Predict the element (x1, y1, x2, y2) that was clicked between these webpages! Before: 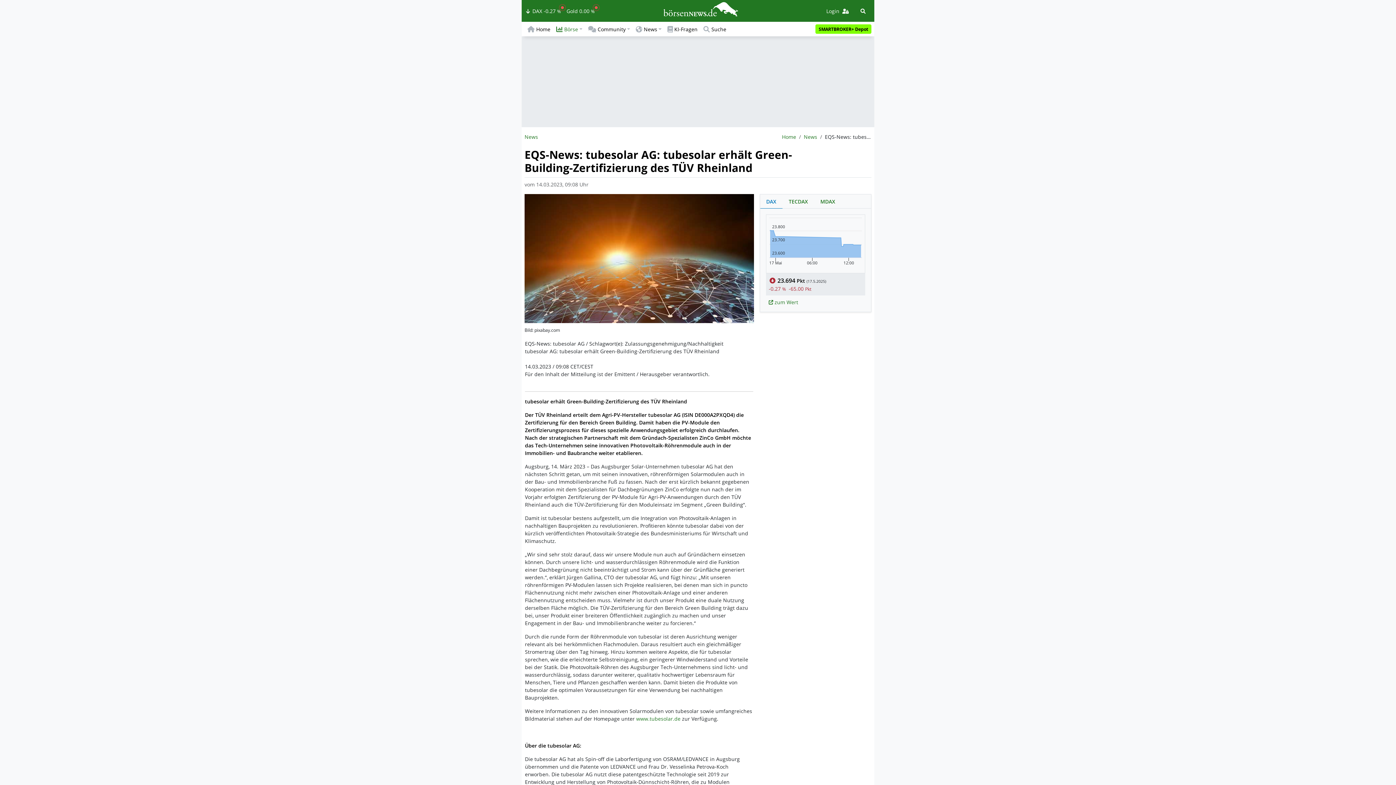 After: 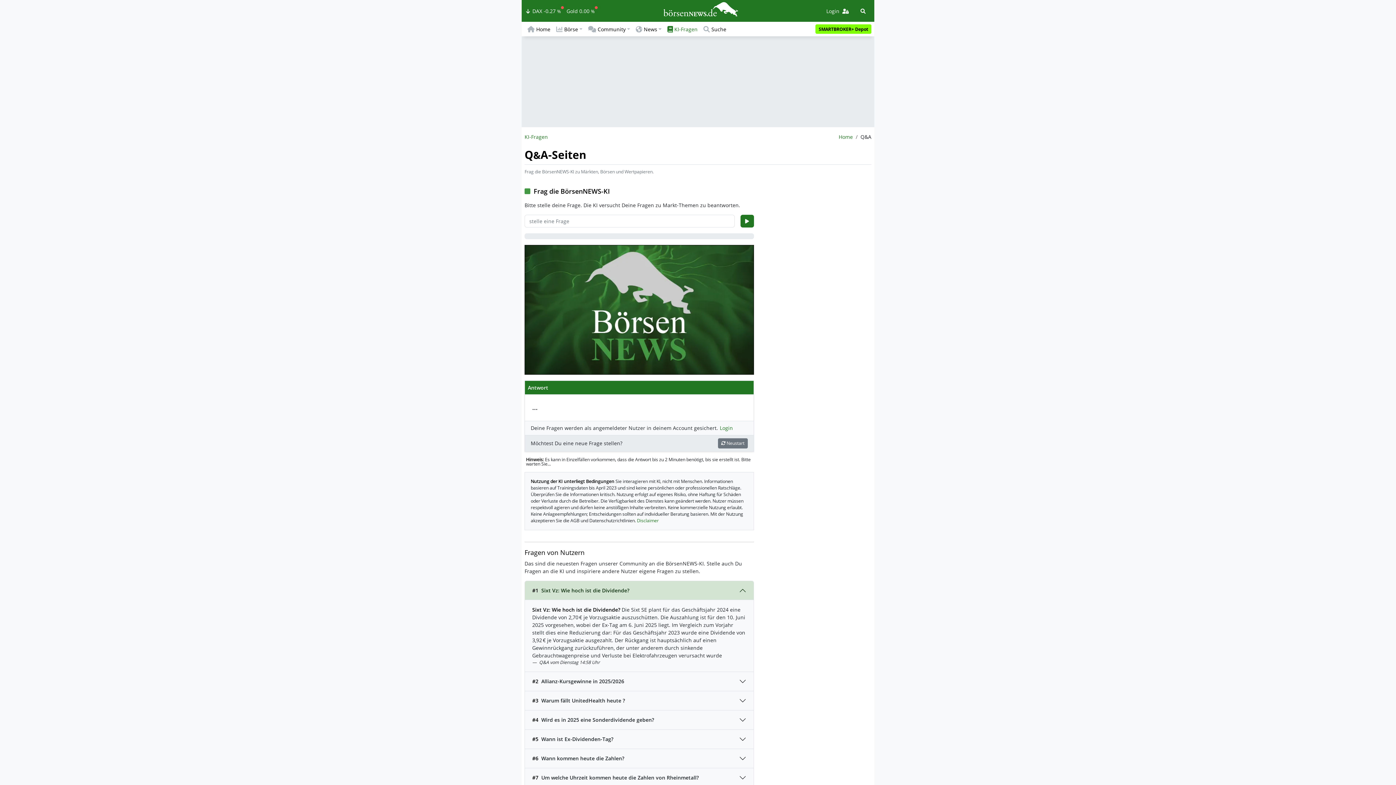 Action: label: KI-Fragen bbox: (664, 22, 700, 35)